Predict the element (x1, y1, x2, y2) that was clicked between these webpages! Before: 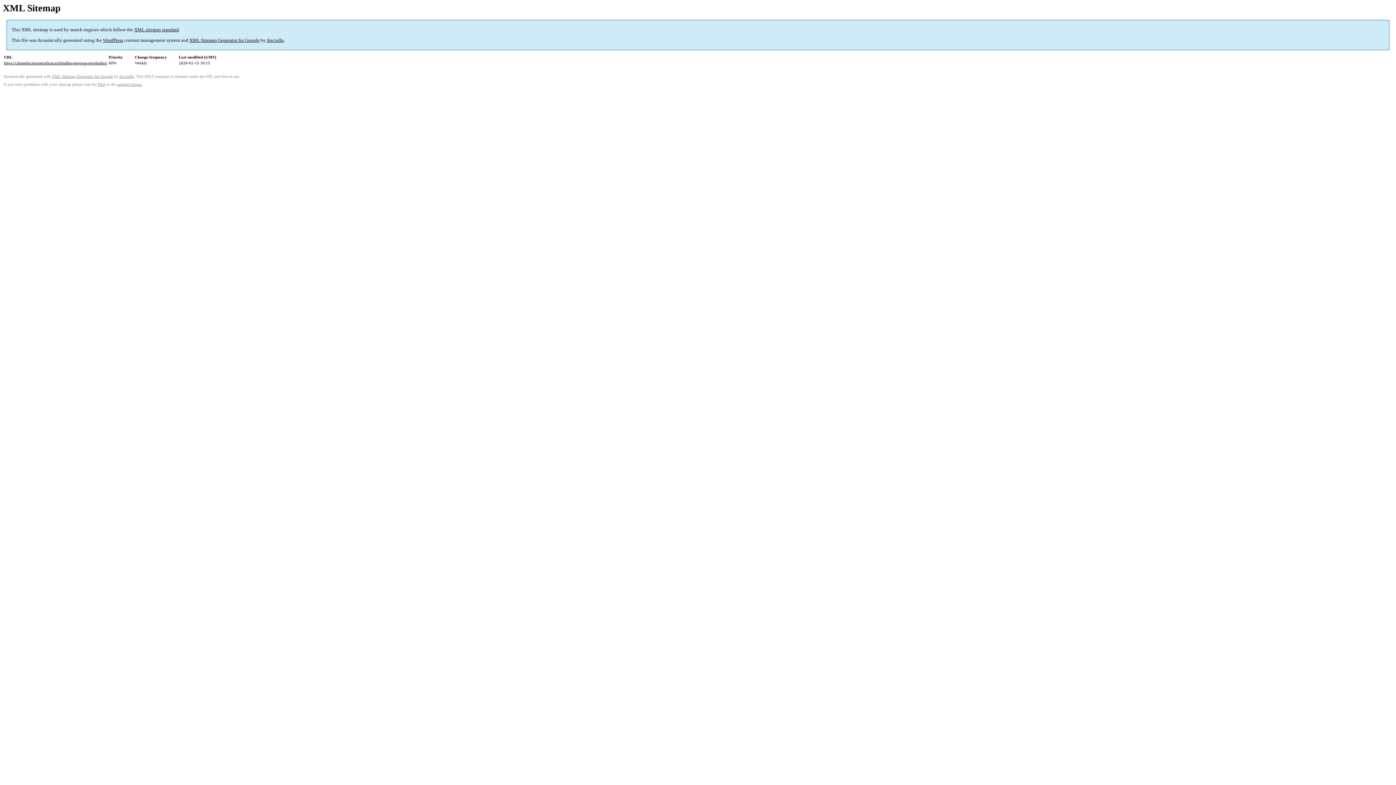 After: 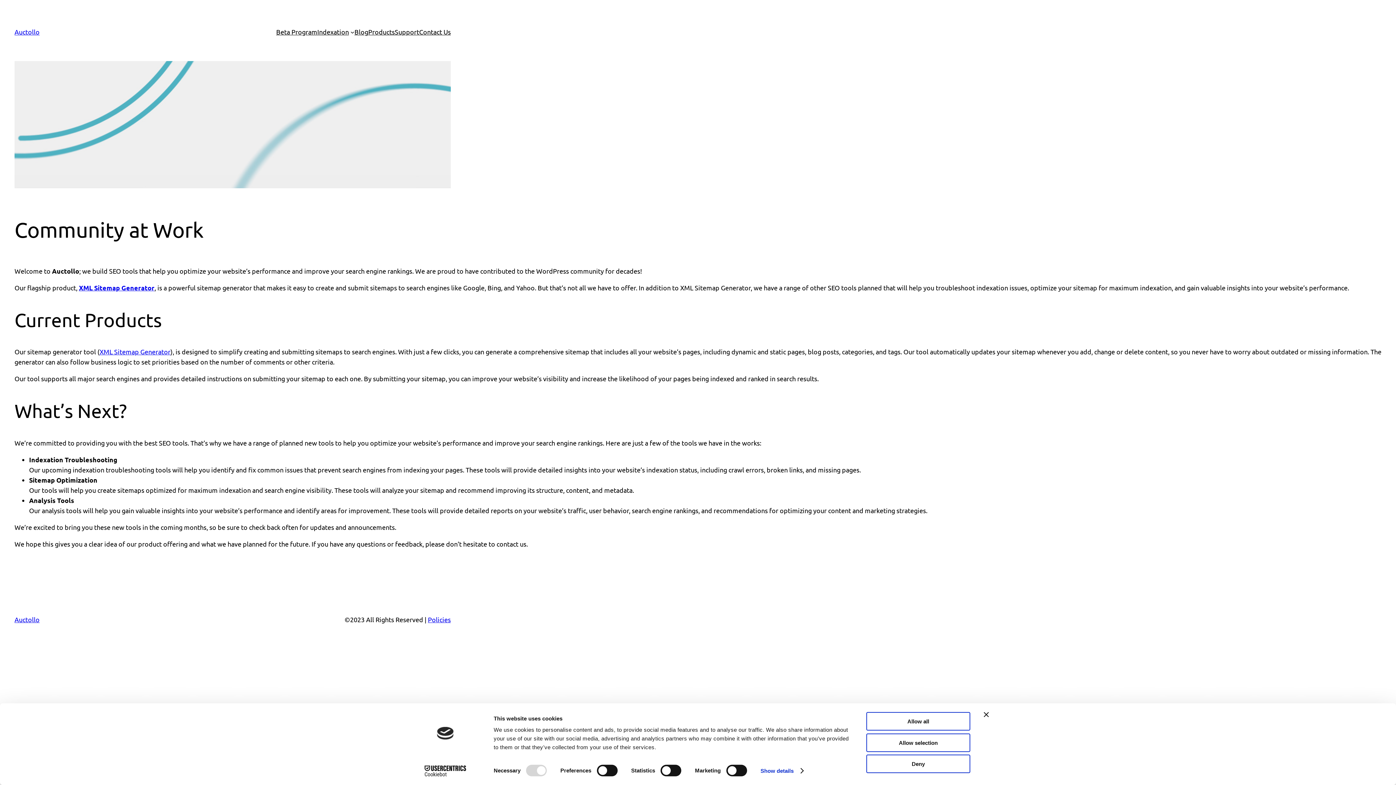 Action: label: XML Sitemap Generator for Google bbox: (189, 37, 259, 43)